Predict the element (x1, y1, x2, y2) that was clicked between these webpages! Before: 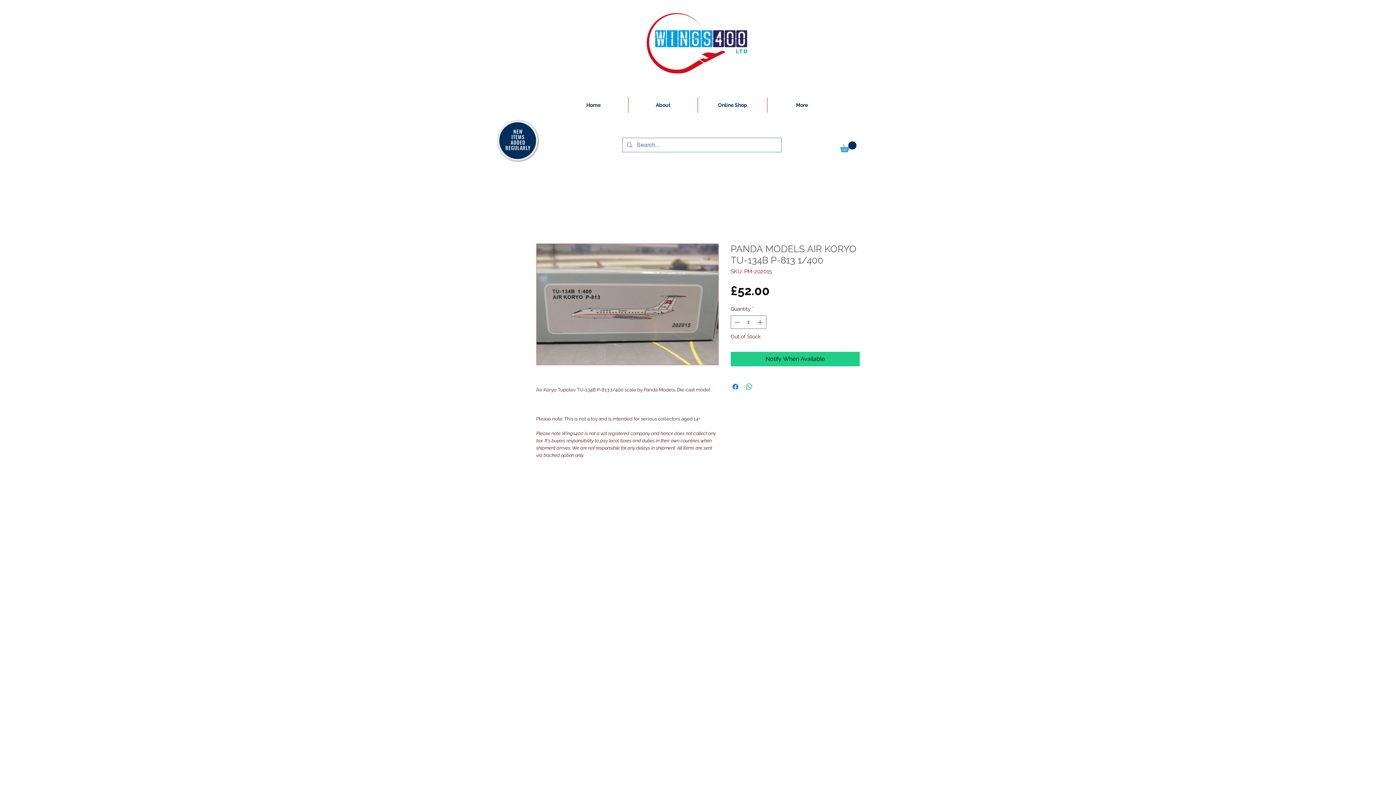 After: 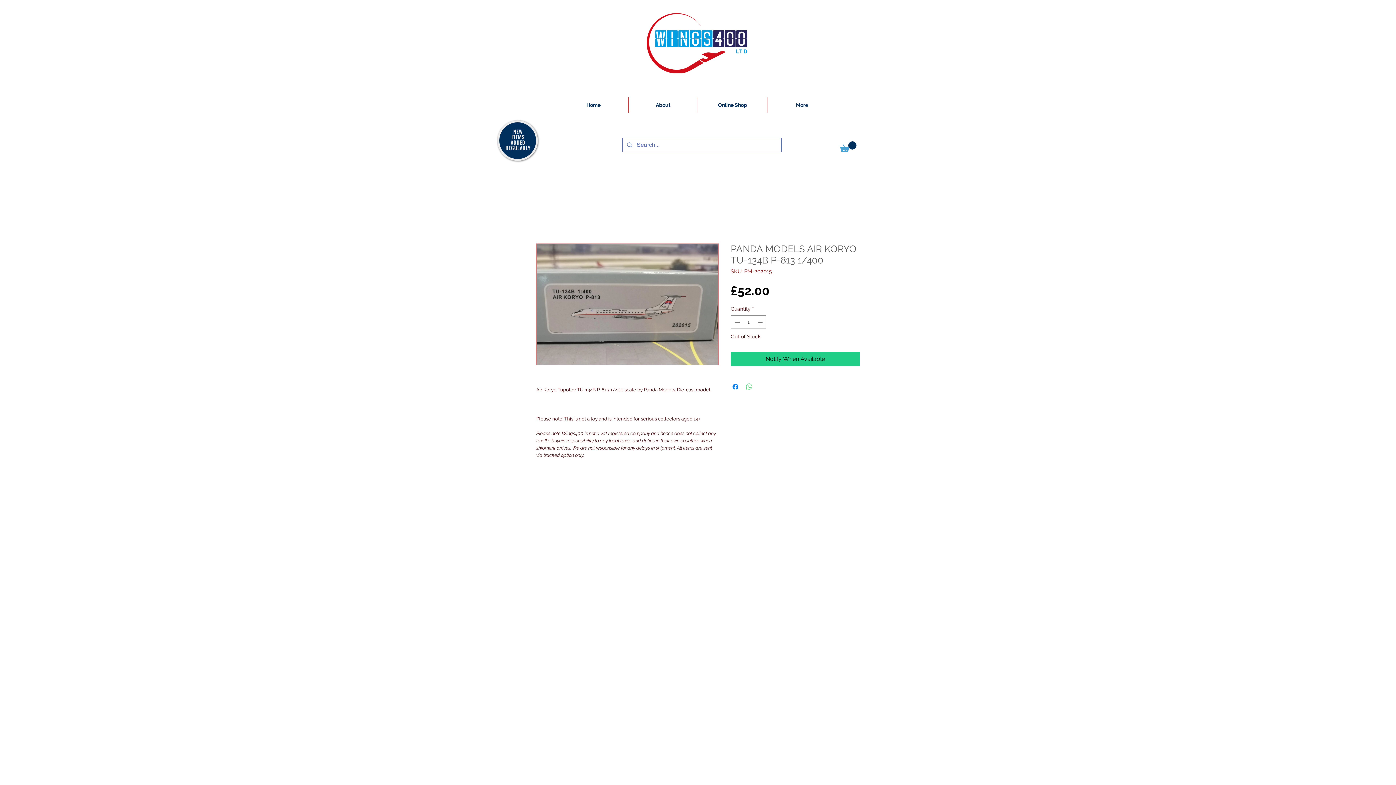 Action: bbox: (745, 382, 753, 391) label: Share on WhatsApp